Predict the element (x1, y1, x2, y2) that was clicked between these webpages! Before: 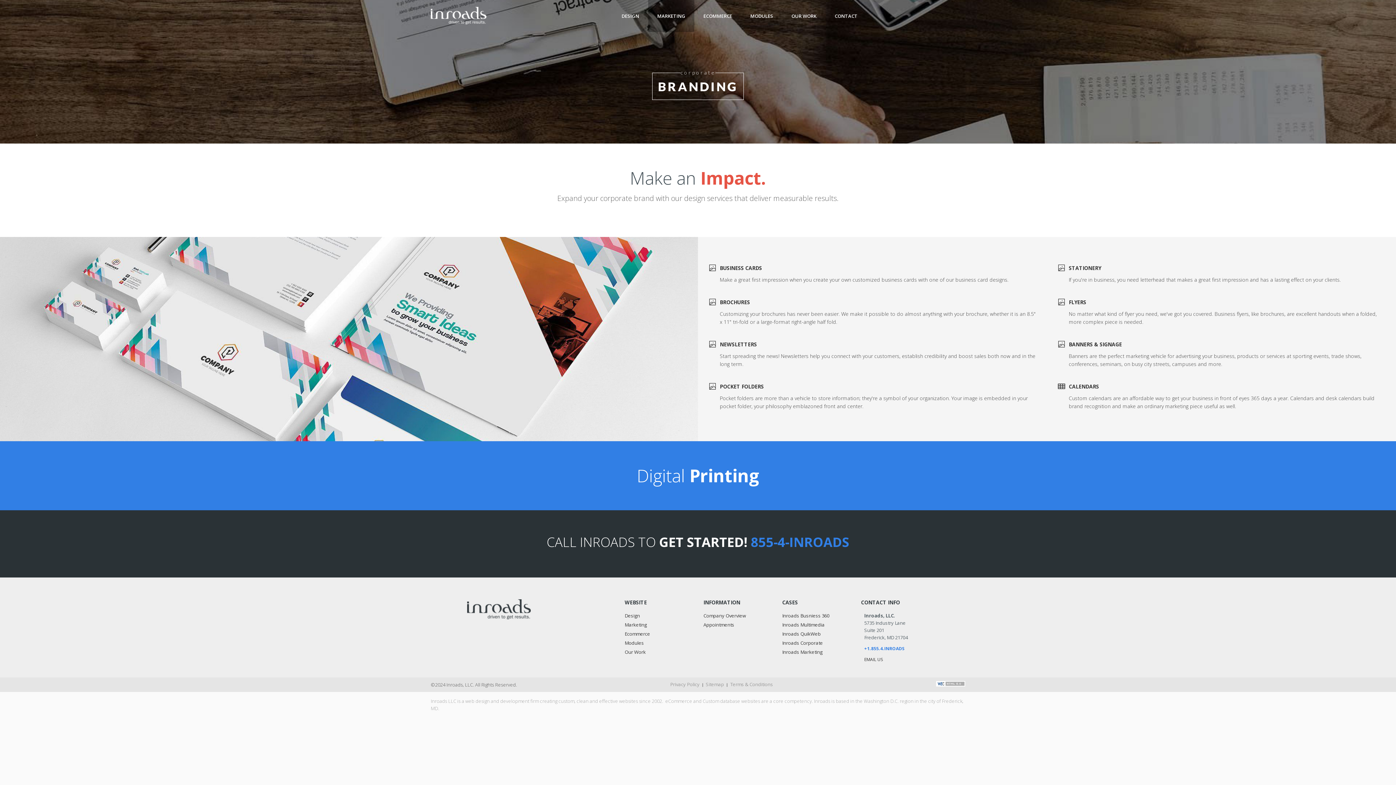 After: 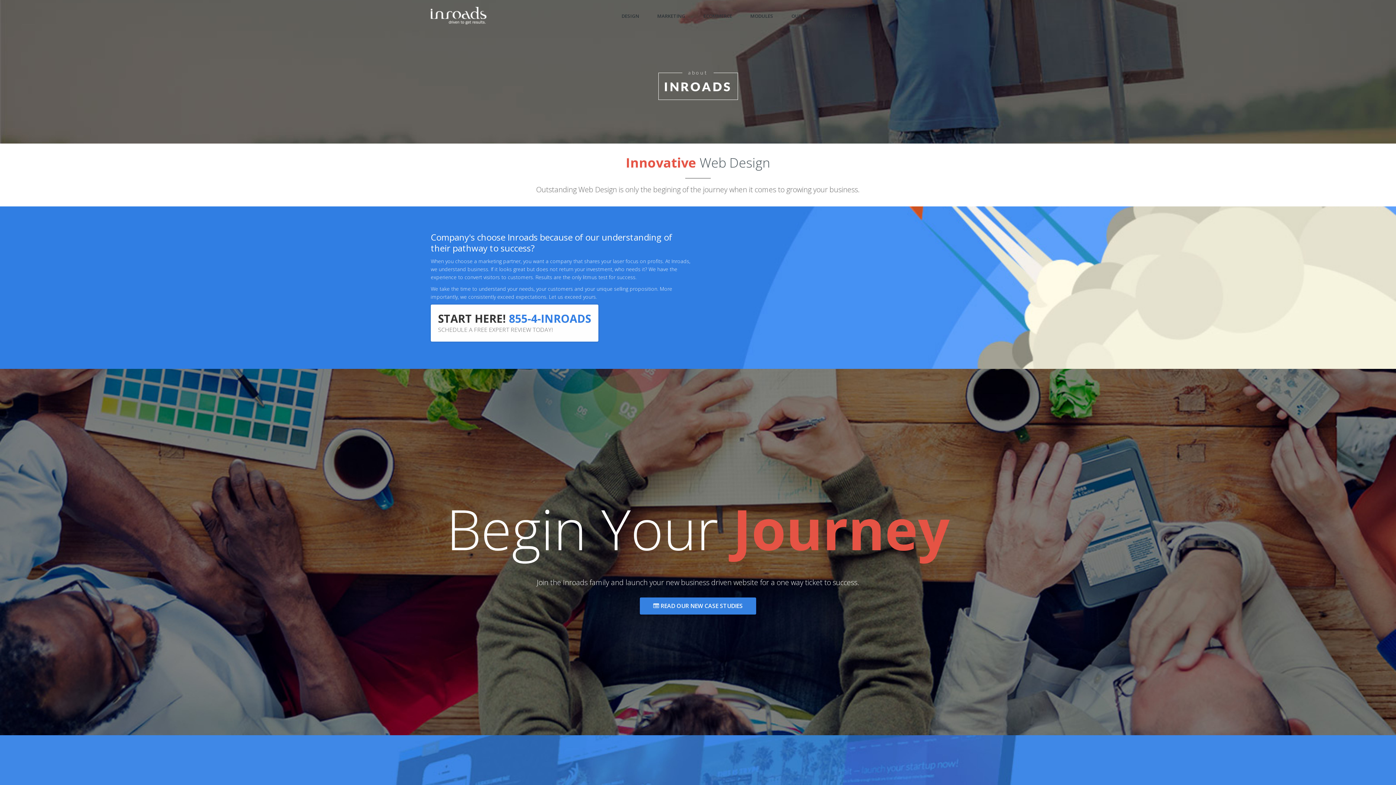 Action: label: Company Overview bbox: (703, 612, 746, 619)